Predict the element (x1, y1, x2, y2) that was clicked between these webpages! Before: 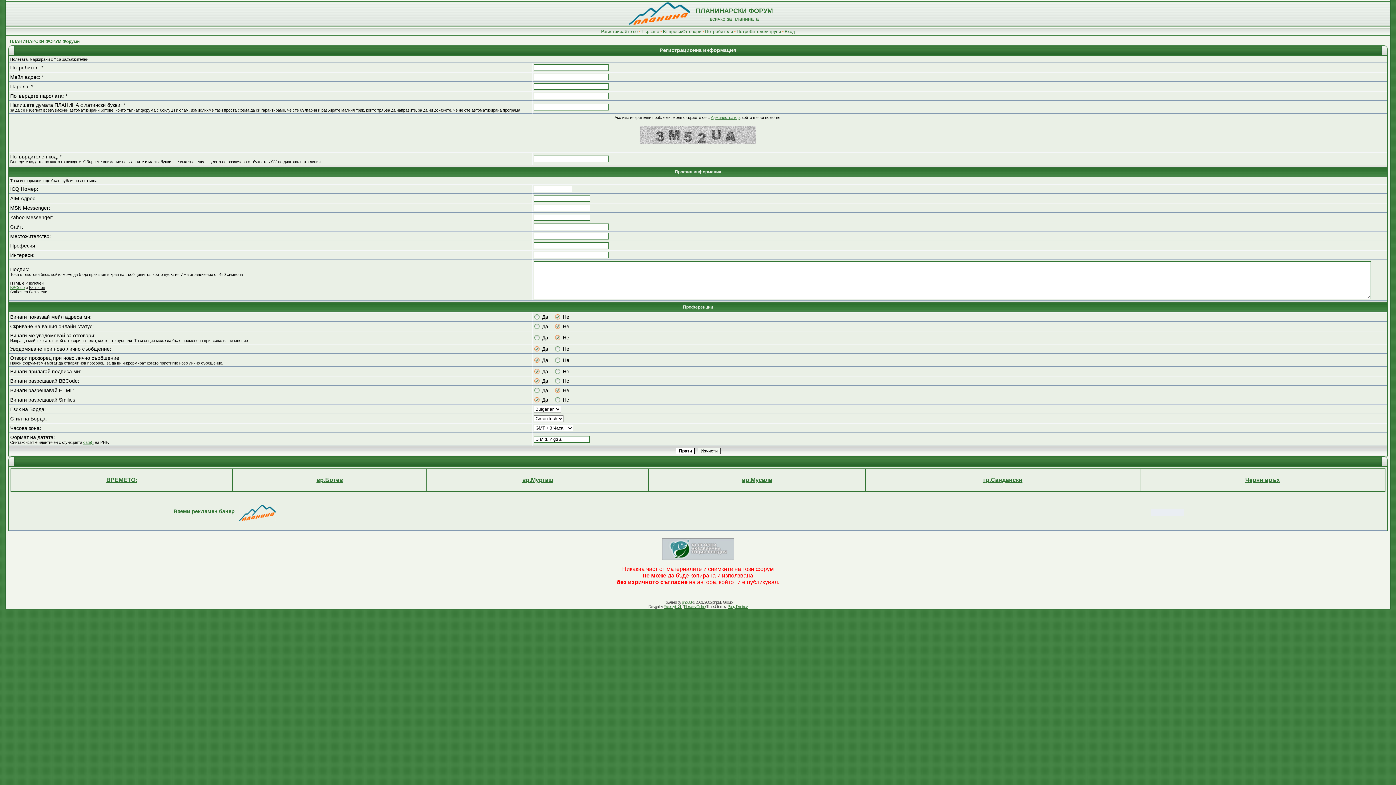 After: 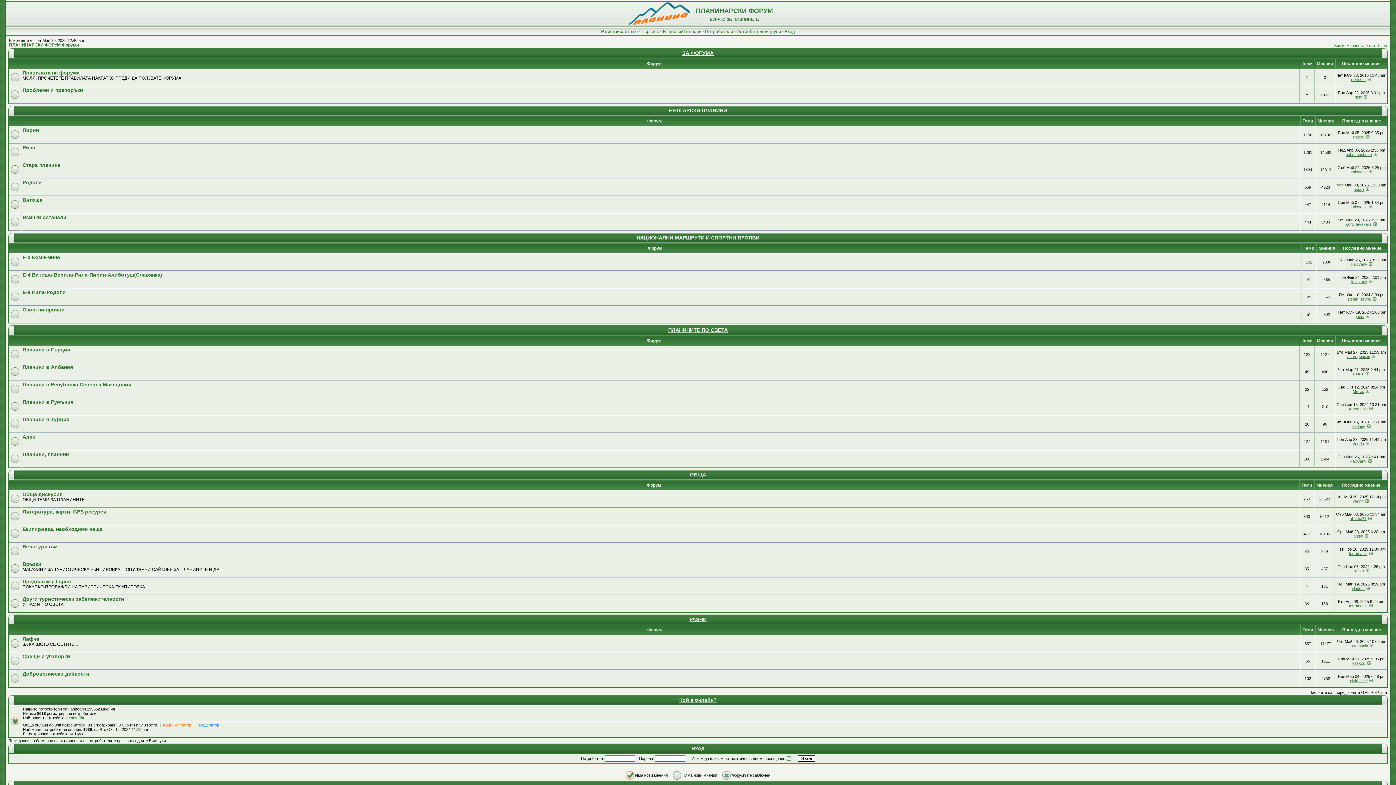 Action: bbox: (9, 38, 79, 44) label: ПЛАНИНАРСКИ ФОРУМ Форуми